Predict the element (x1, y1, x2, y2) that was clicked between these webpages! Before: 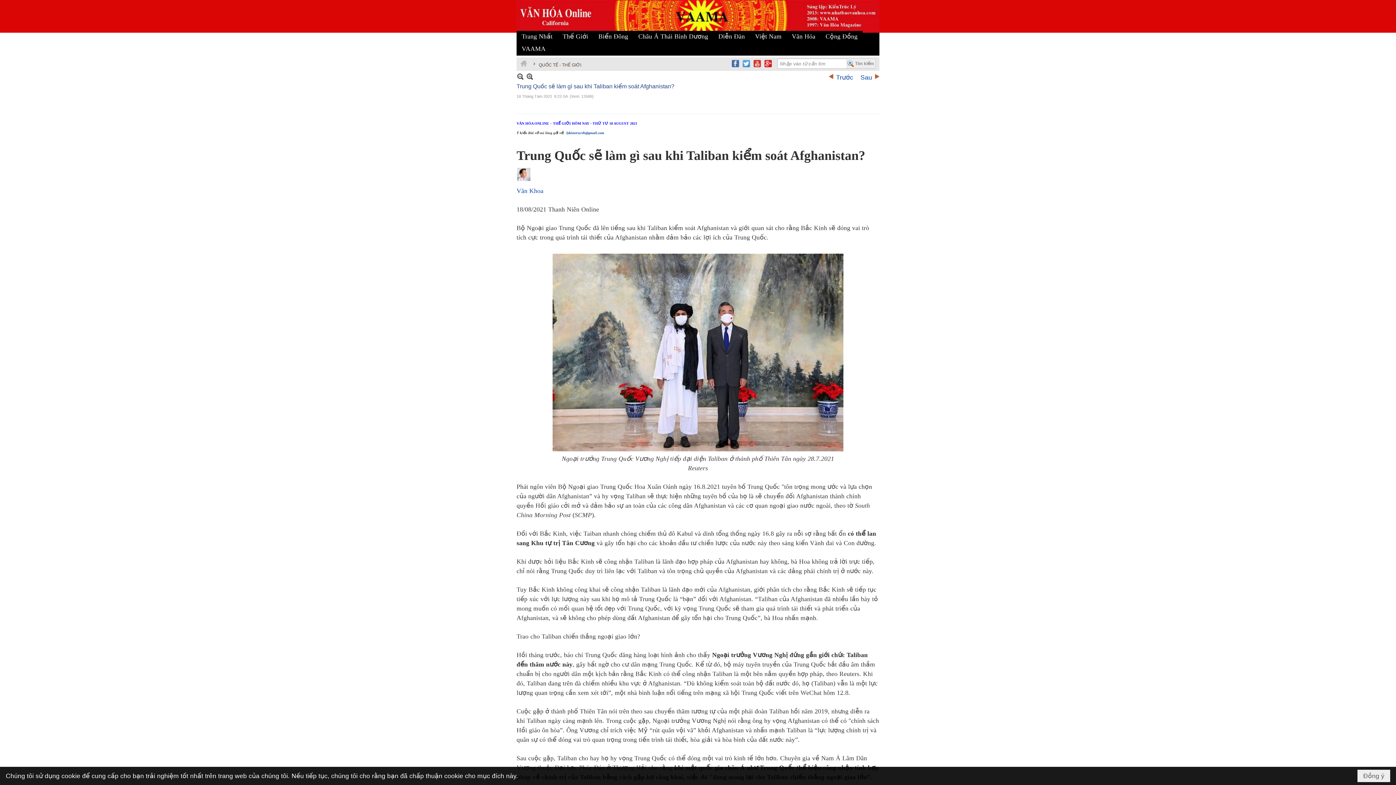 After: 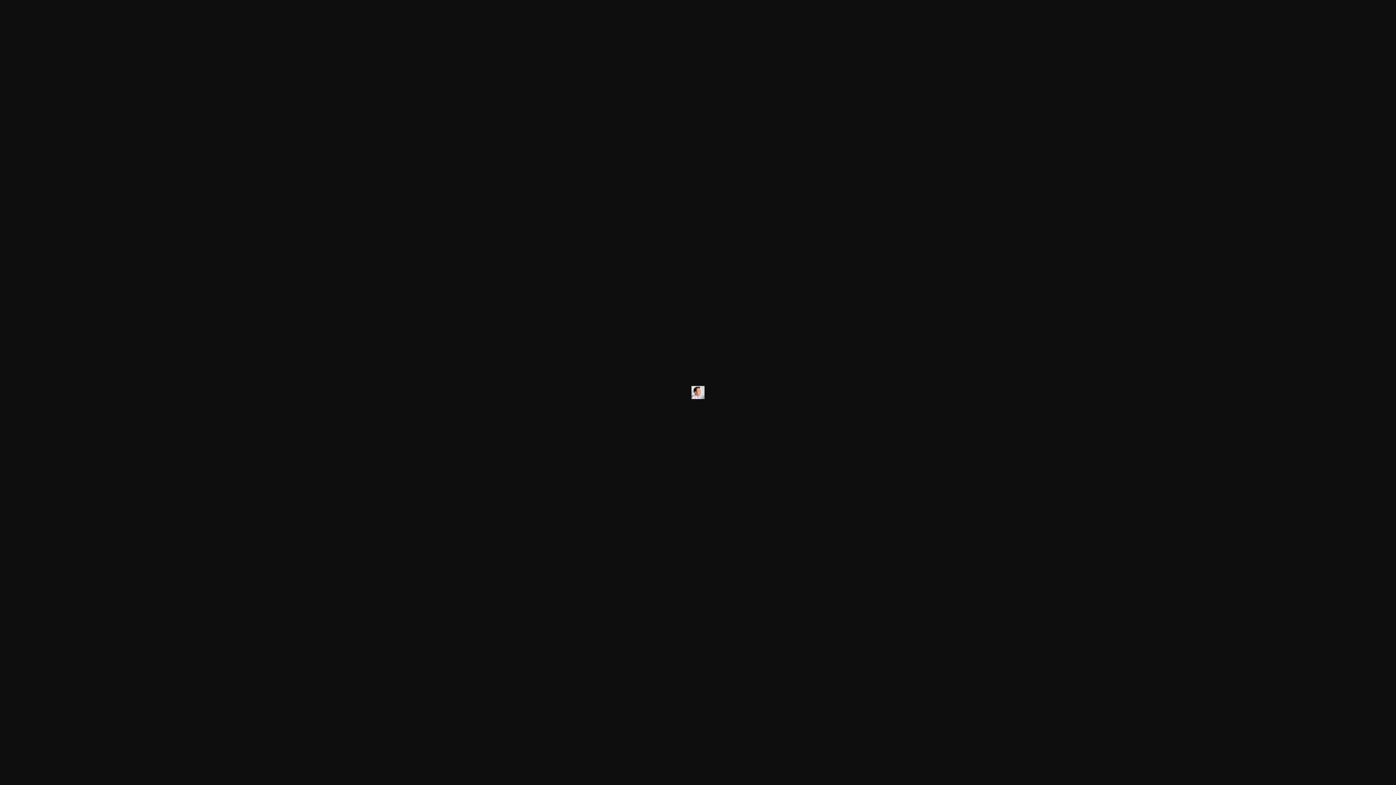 Action: bbox: (516, 178, 531, 185)